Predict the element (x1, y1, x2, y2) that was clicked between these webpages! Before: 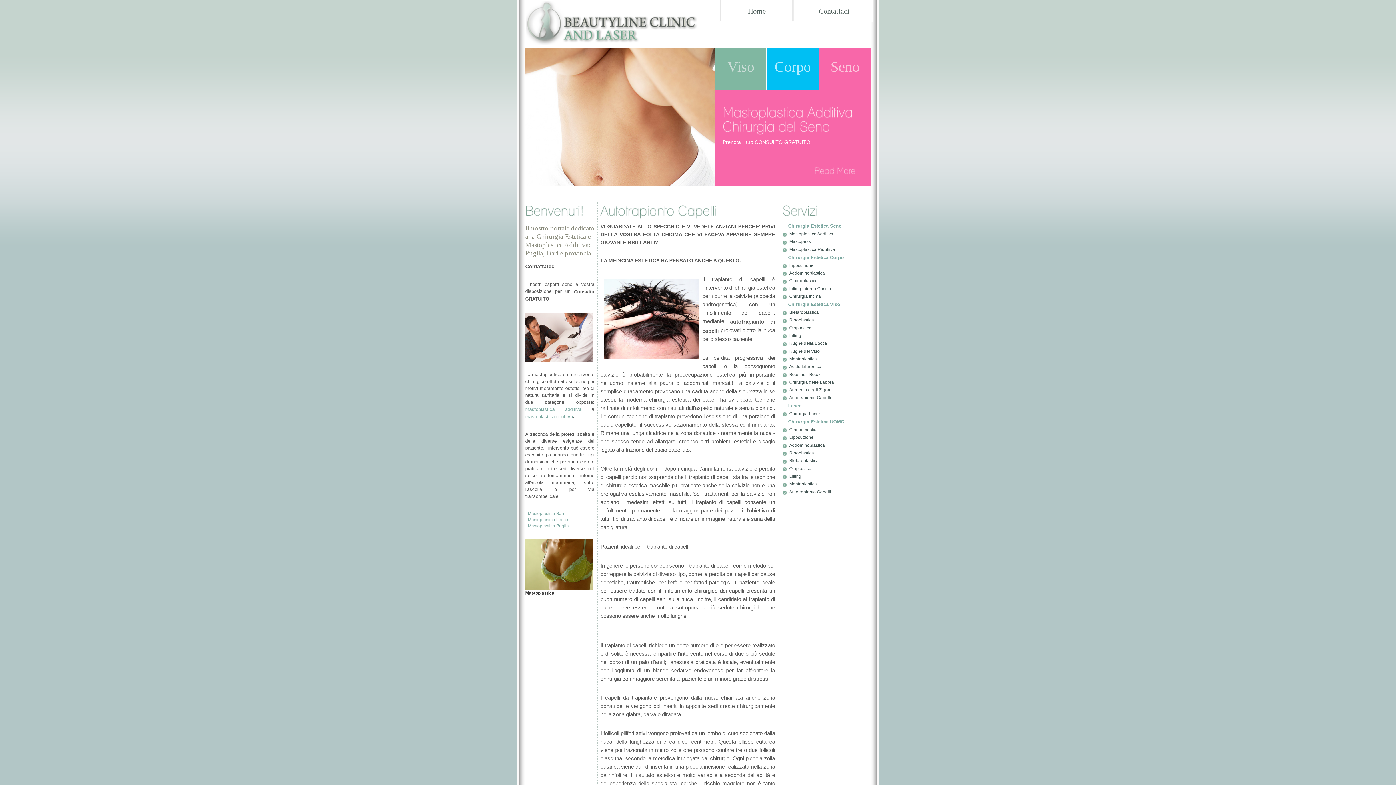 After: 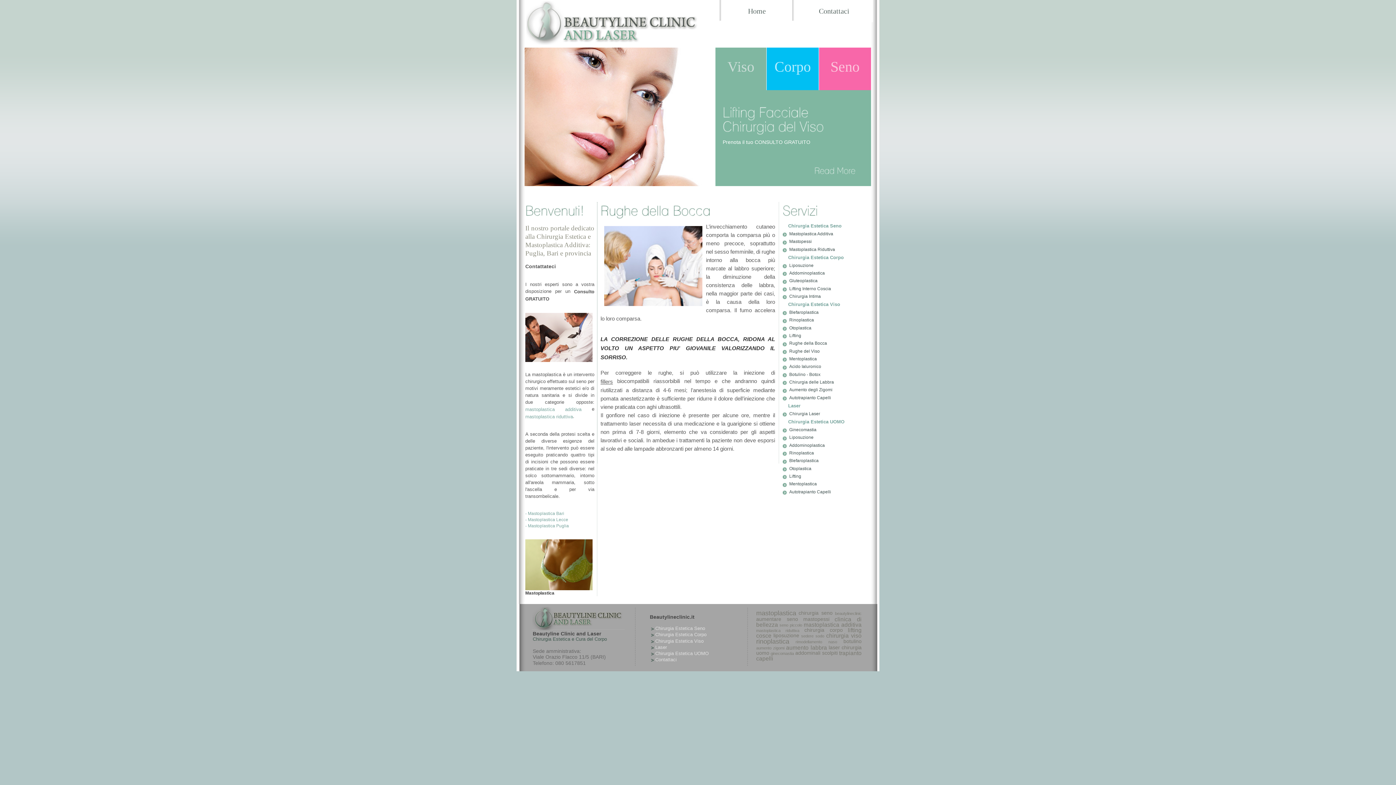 Action: label: Rughe della Bocca bbox: (789, 341, 827, 346)